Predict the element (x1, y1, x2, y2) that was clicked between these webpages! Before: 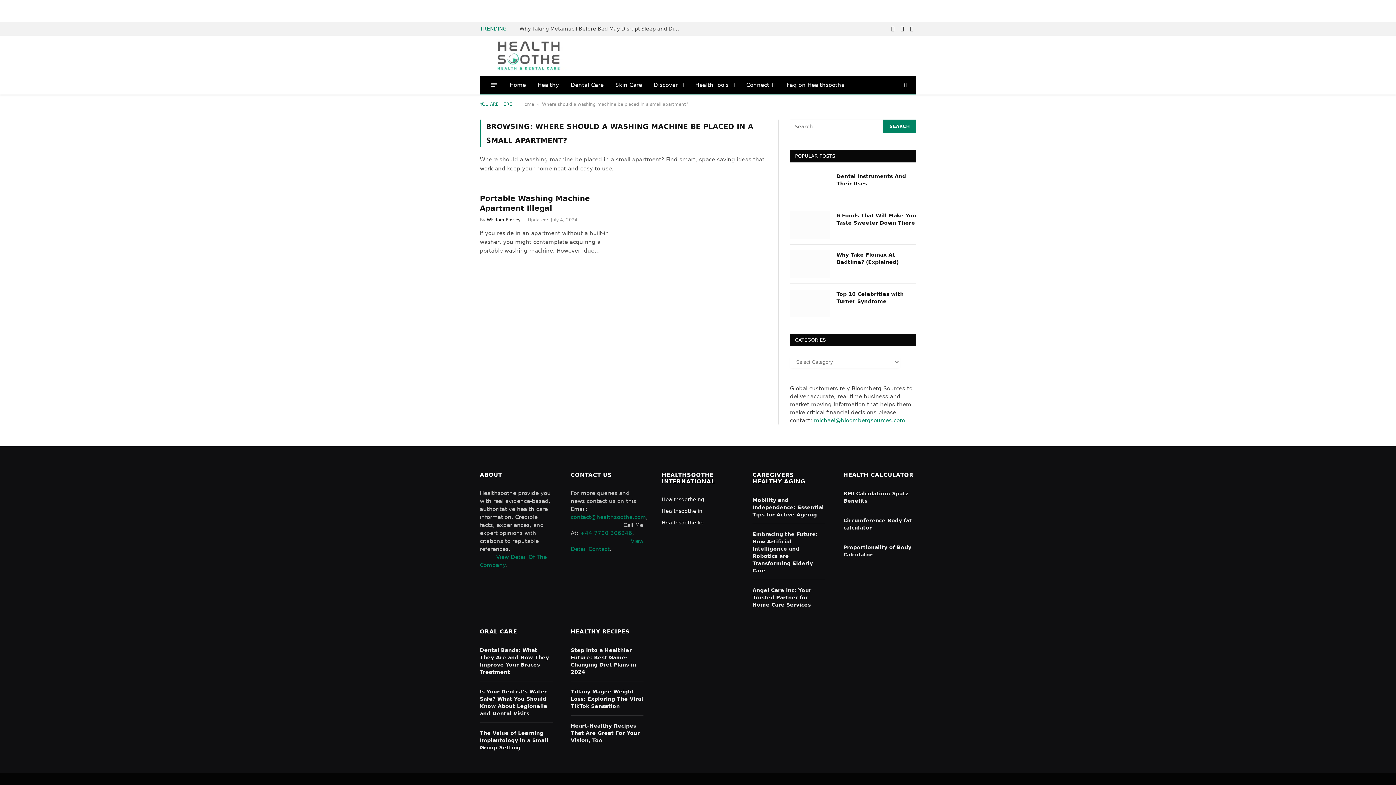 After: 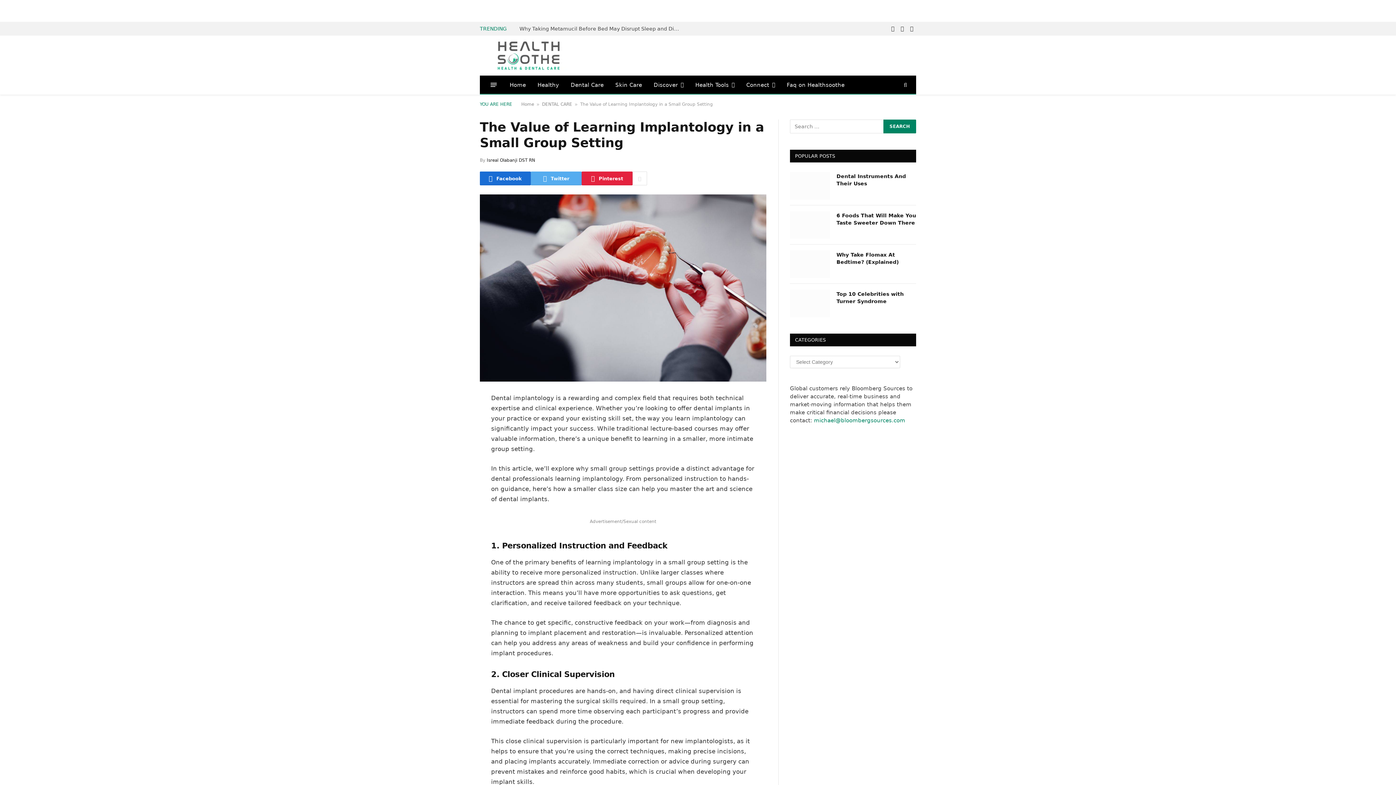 Action: bbox: (480, 729, 552, 751) label: The Value of Learning Implantology in a Small Group Setting